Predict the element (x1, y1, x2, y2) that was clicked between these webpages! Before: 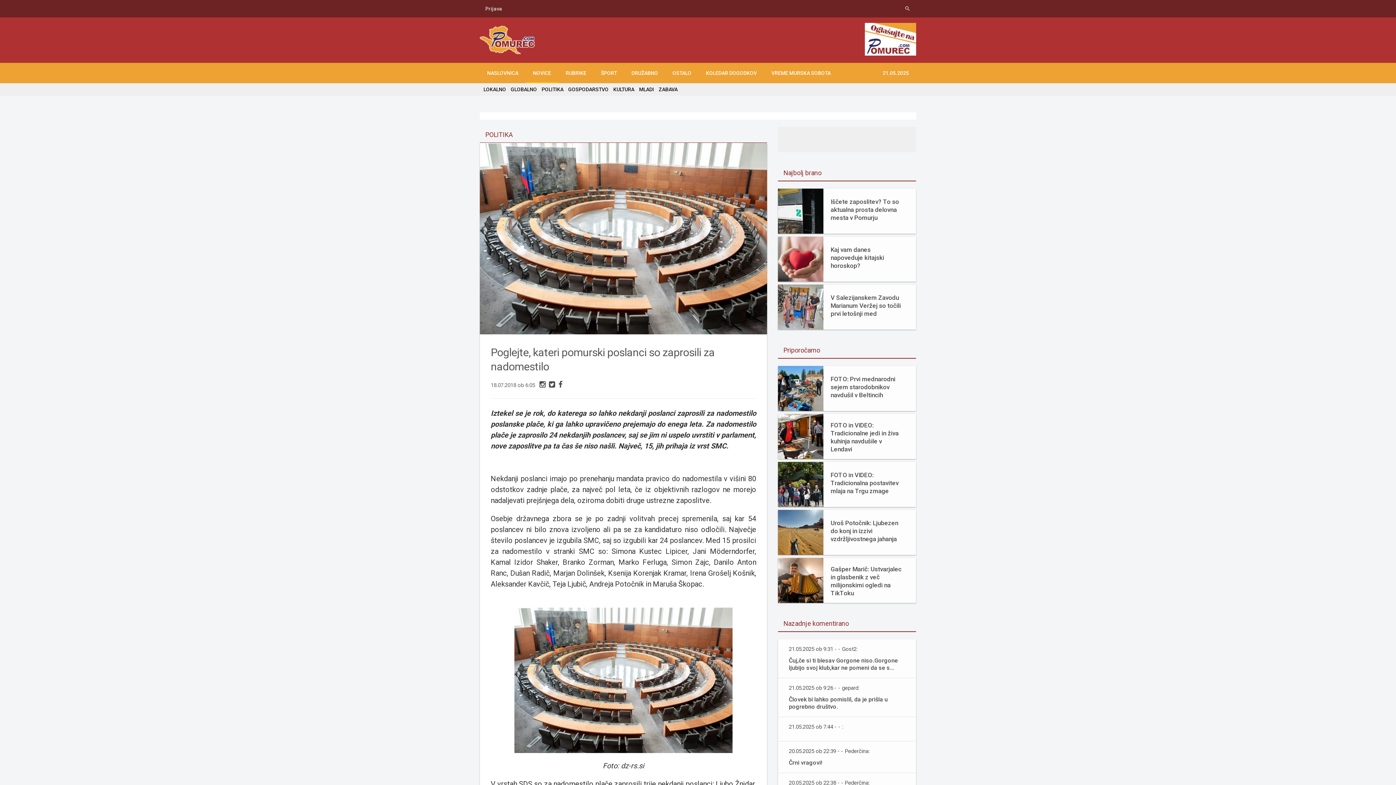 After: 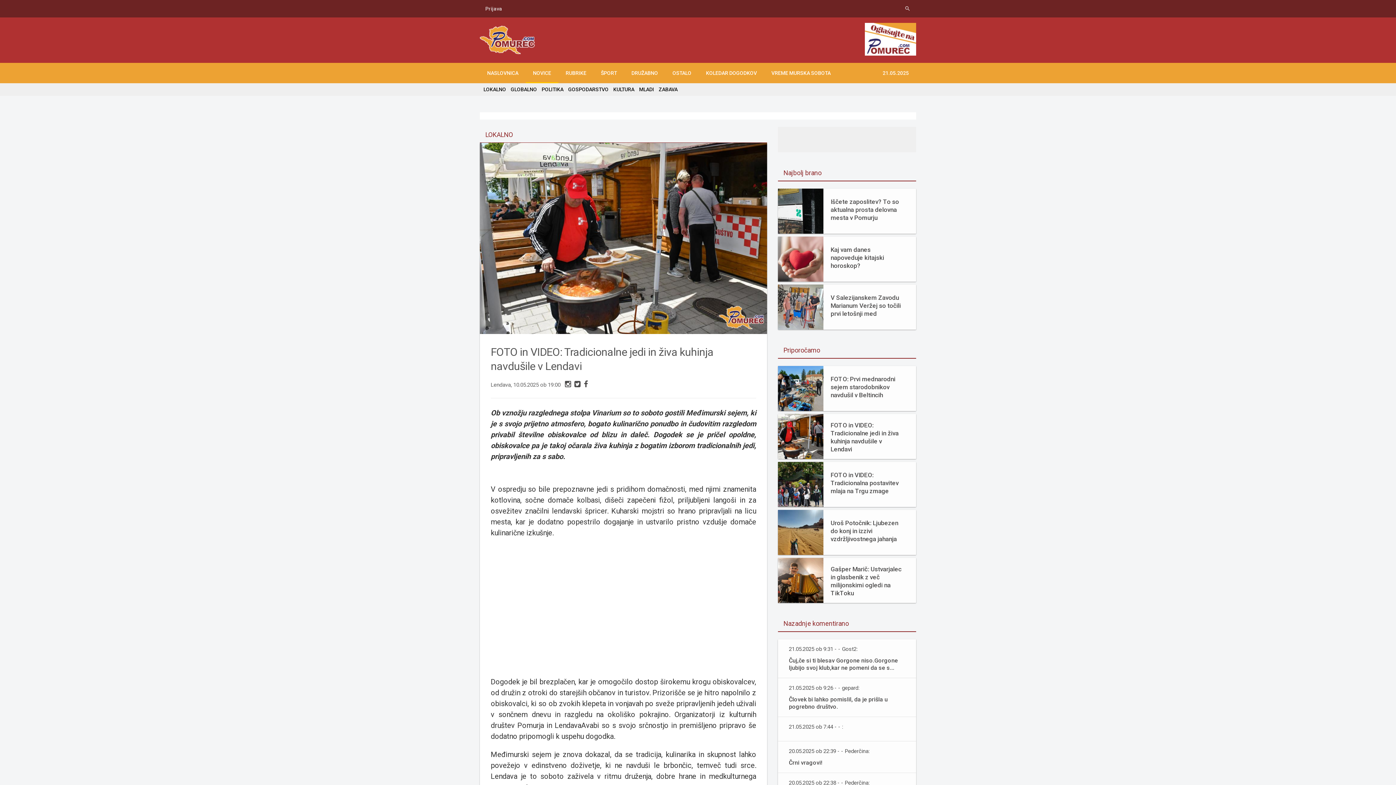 Action: bbox: (778, 432, 823, 439)